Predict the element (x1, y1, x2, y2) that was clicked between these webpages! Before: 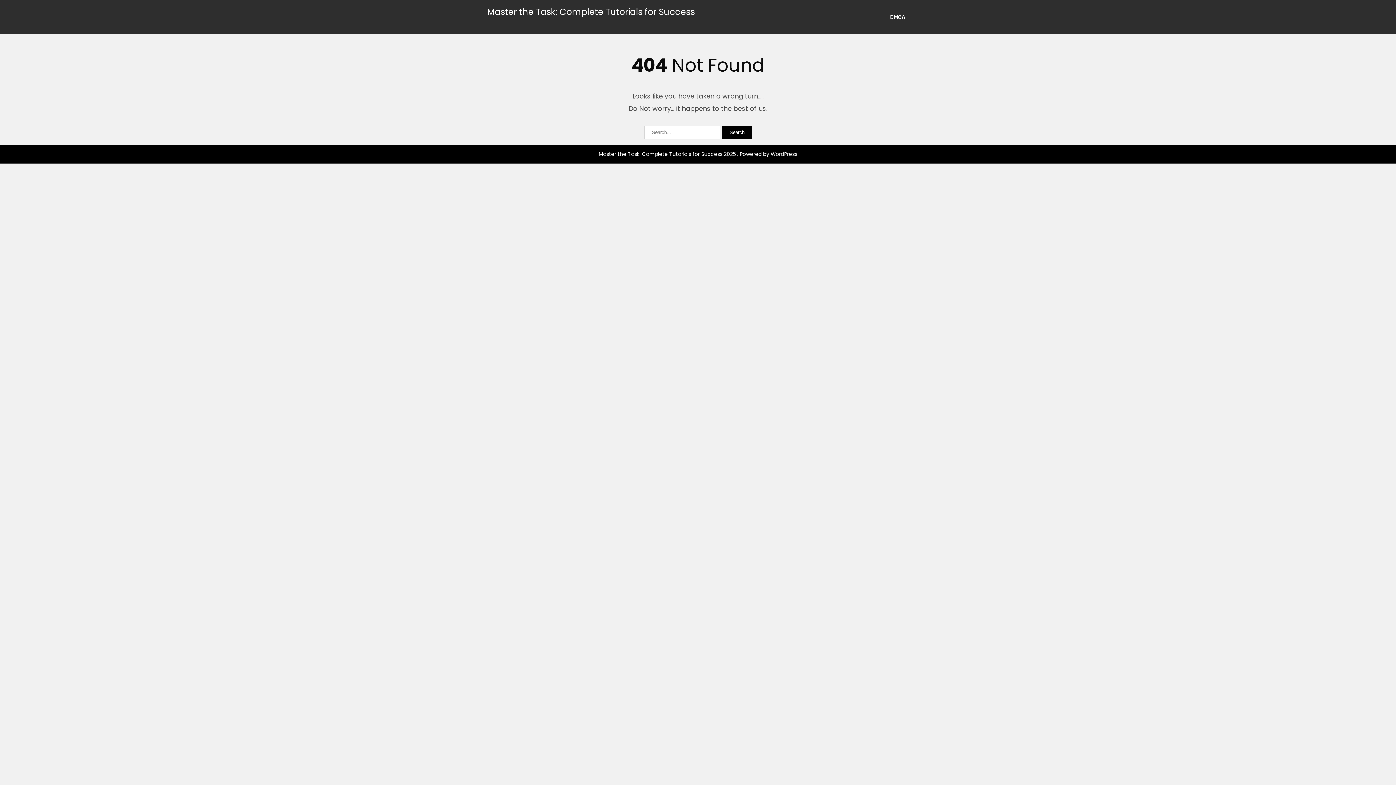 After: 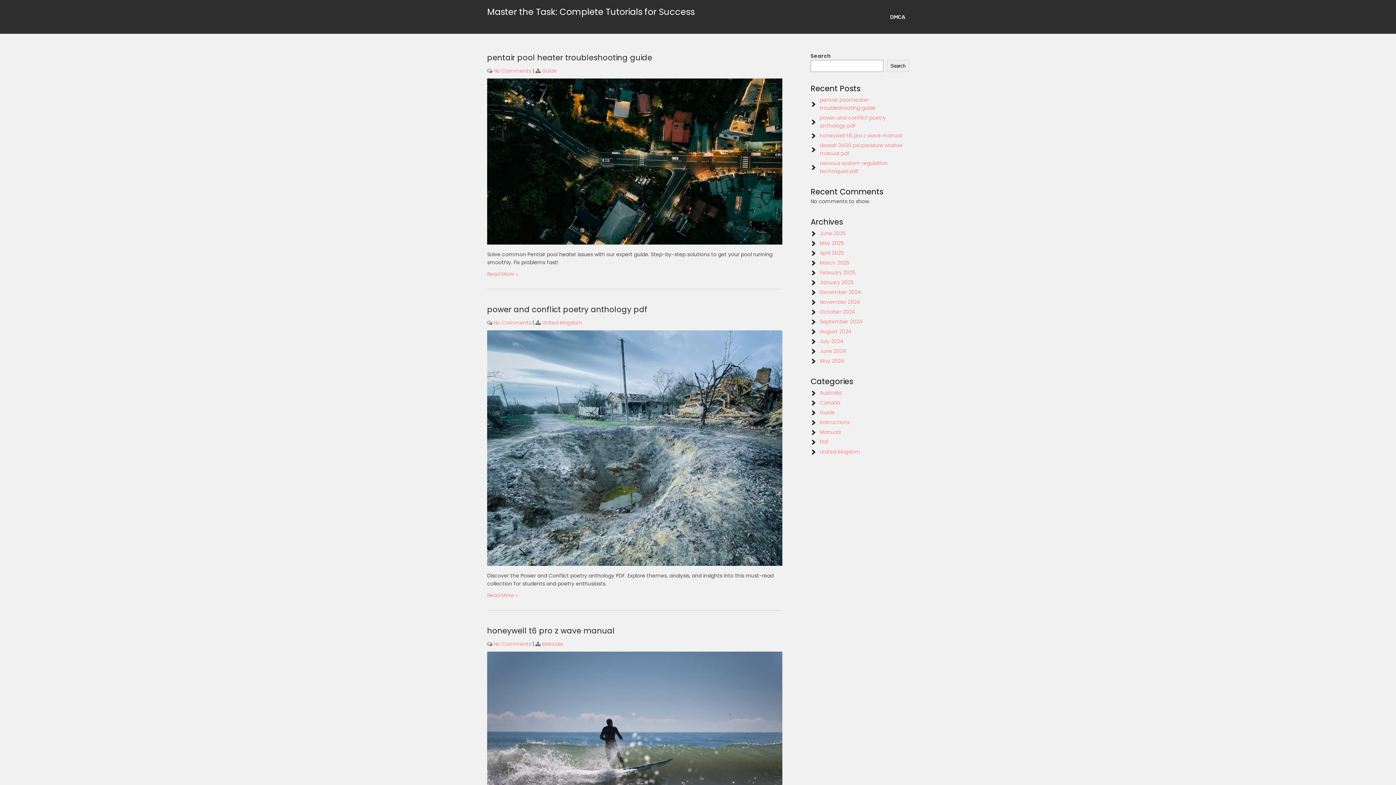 Action: bbox: (598, 150, 797, 157) label: Master the Task: Complete Tutorials for Success 2025 . Powered by WordPress